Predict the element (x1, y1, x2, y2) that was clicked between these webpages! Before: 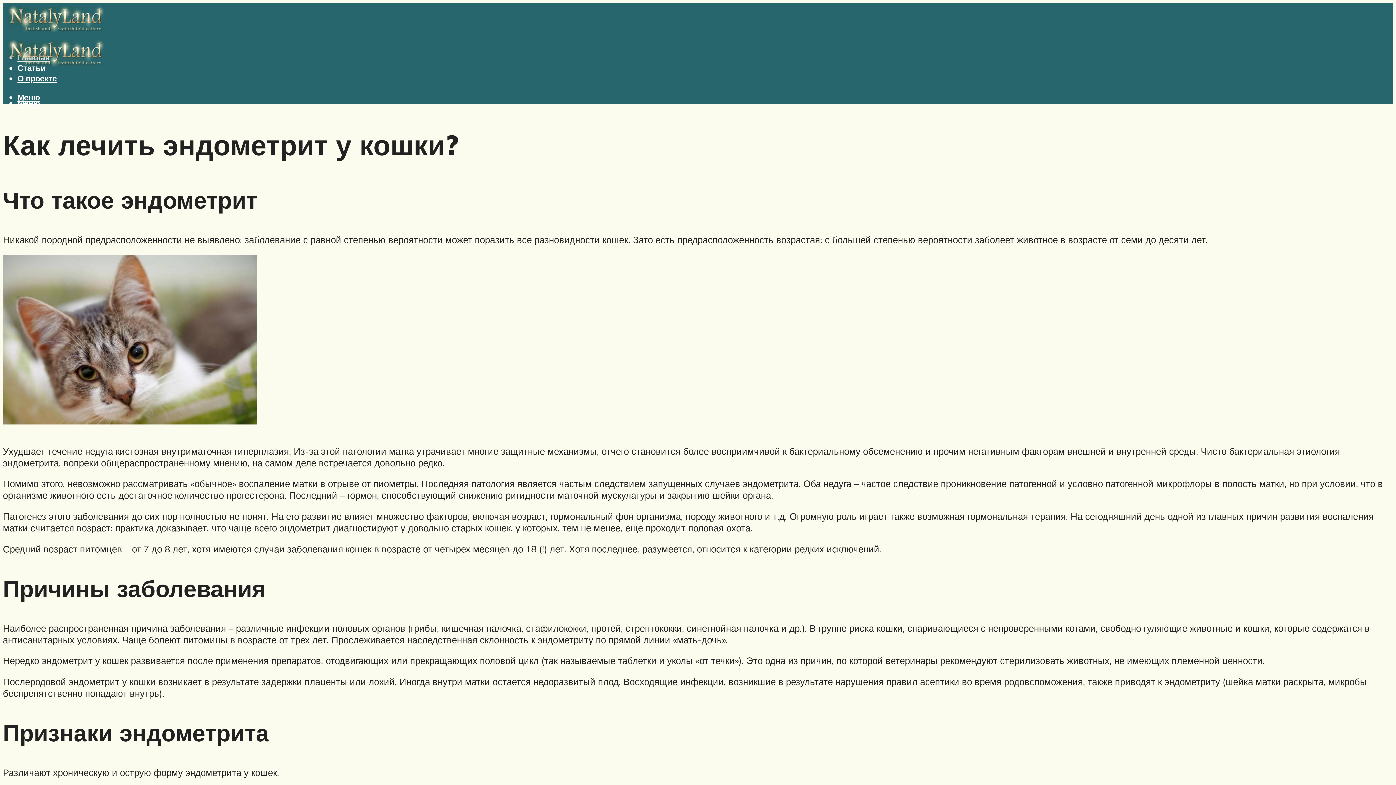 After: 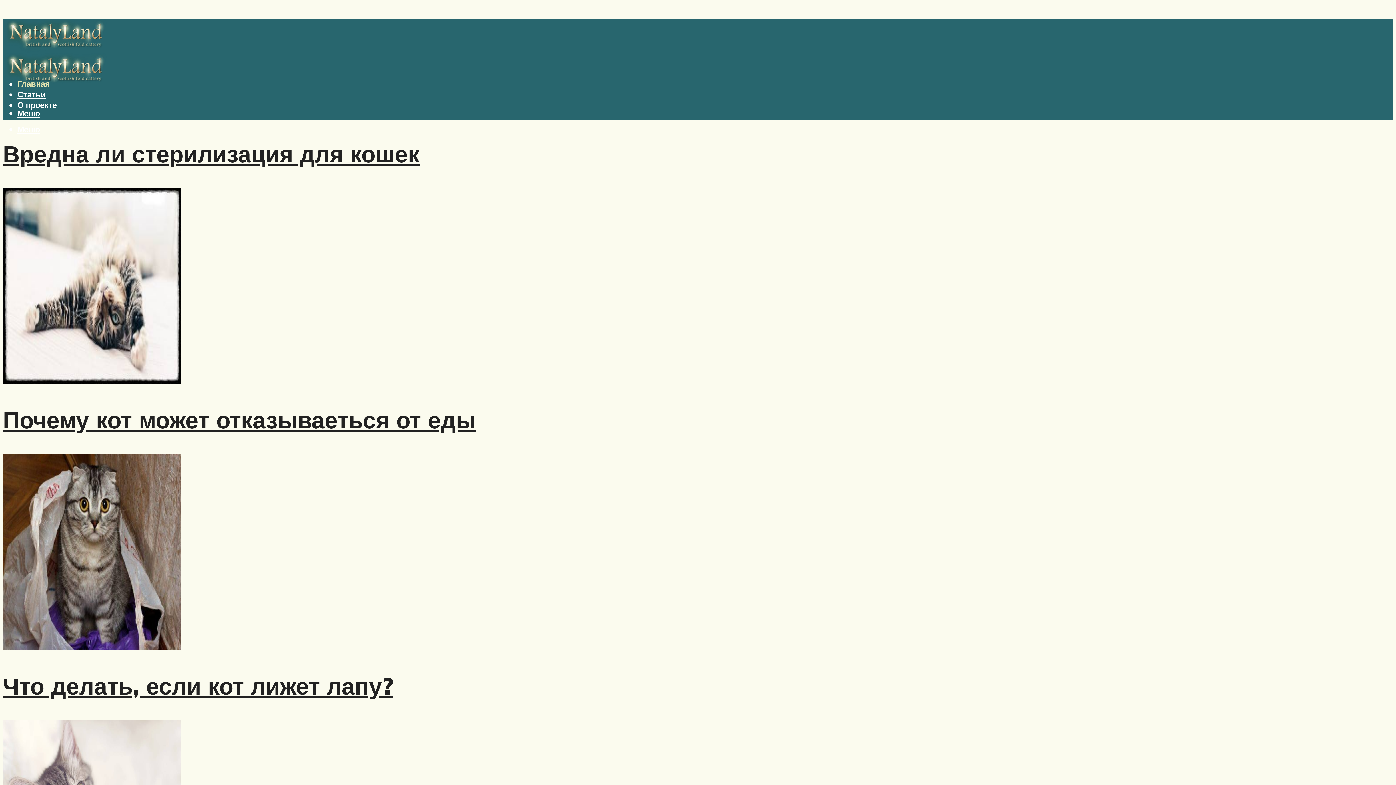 Action: bbox: (2, 9, 112, 44)